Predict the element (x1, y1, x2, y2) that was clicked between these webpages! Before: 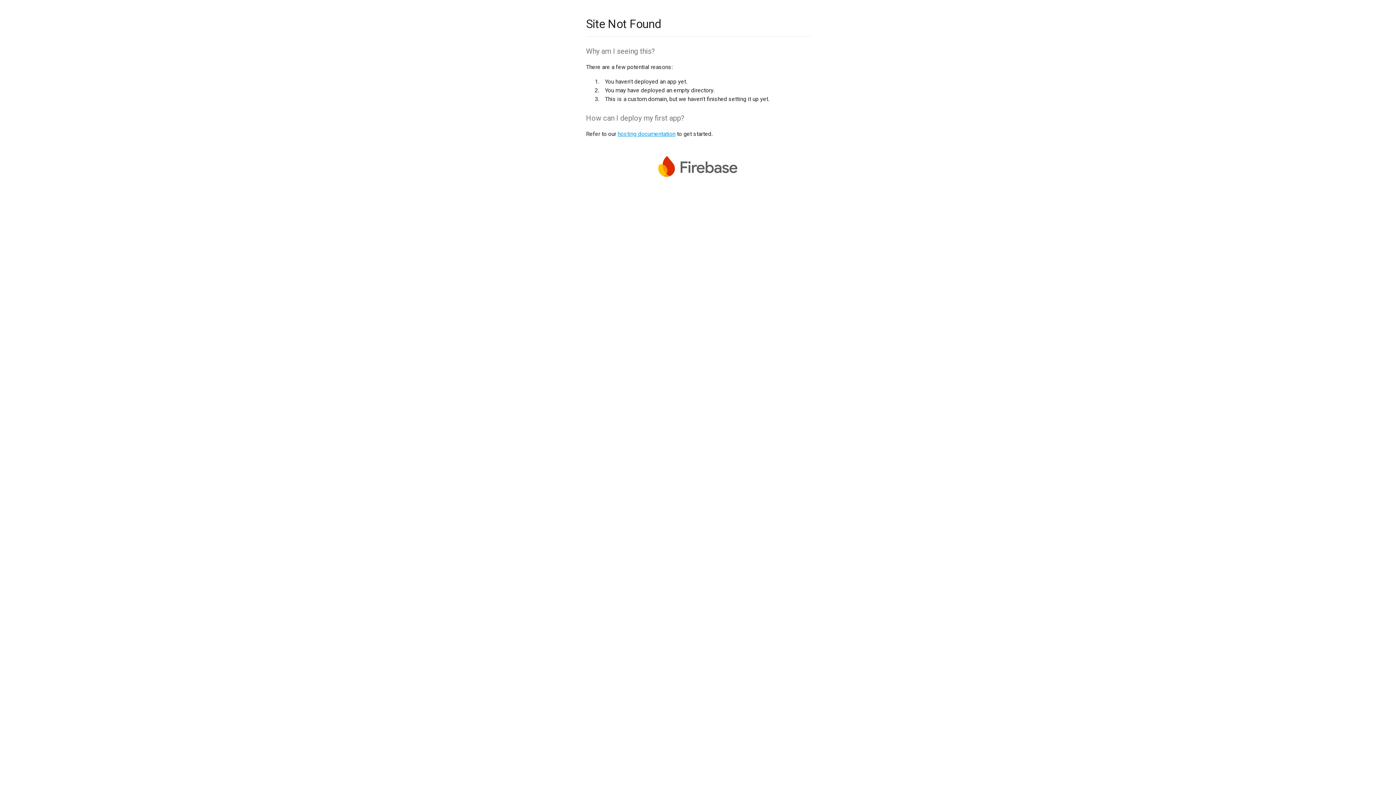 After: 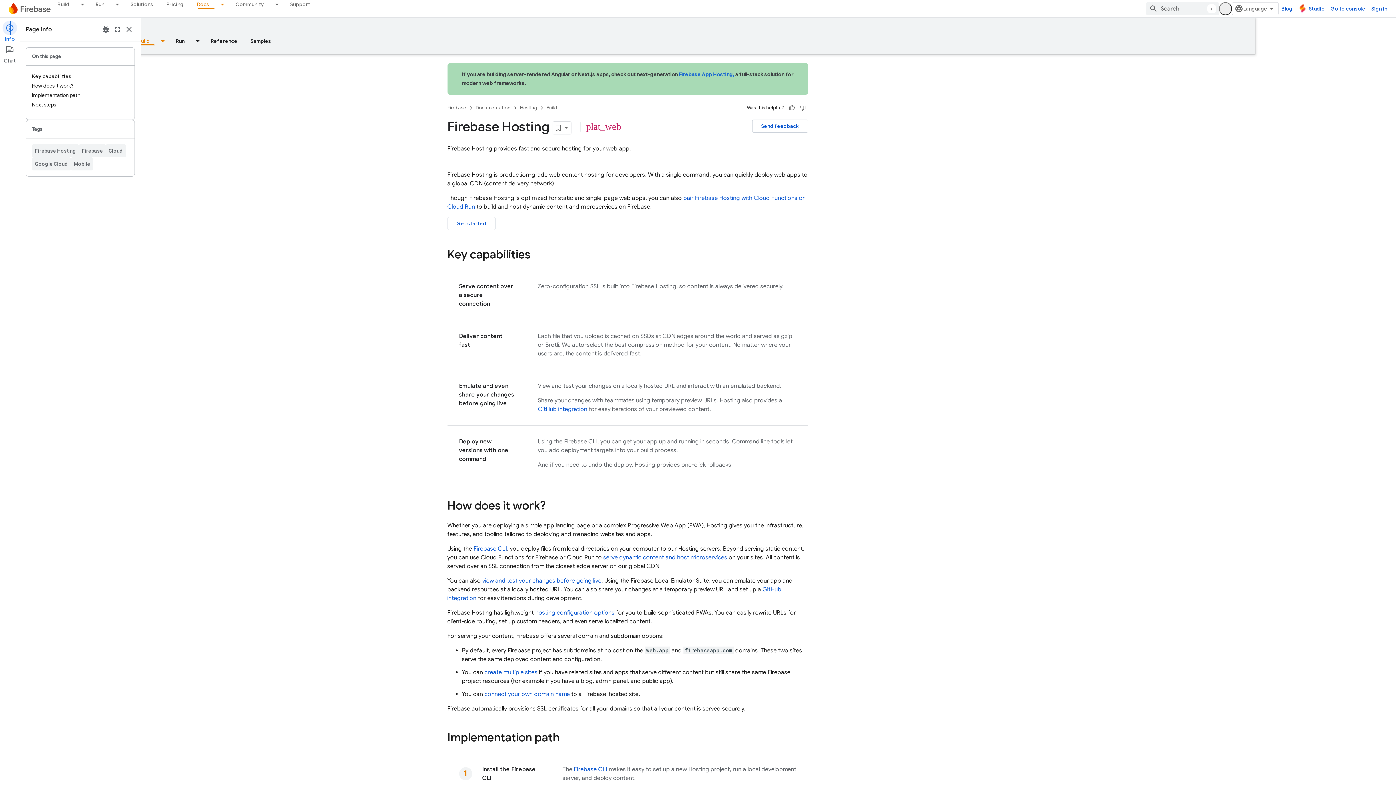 Action: label: hosting documentation bbox: (617, 130, 675, 137)